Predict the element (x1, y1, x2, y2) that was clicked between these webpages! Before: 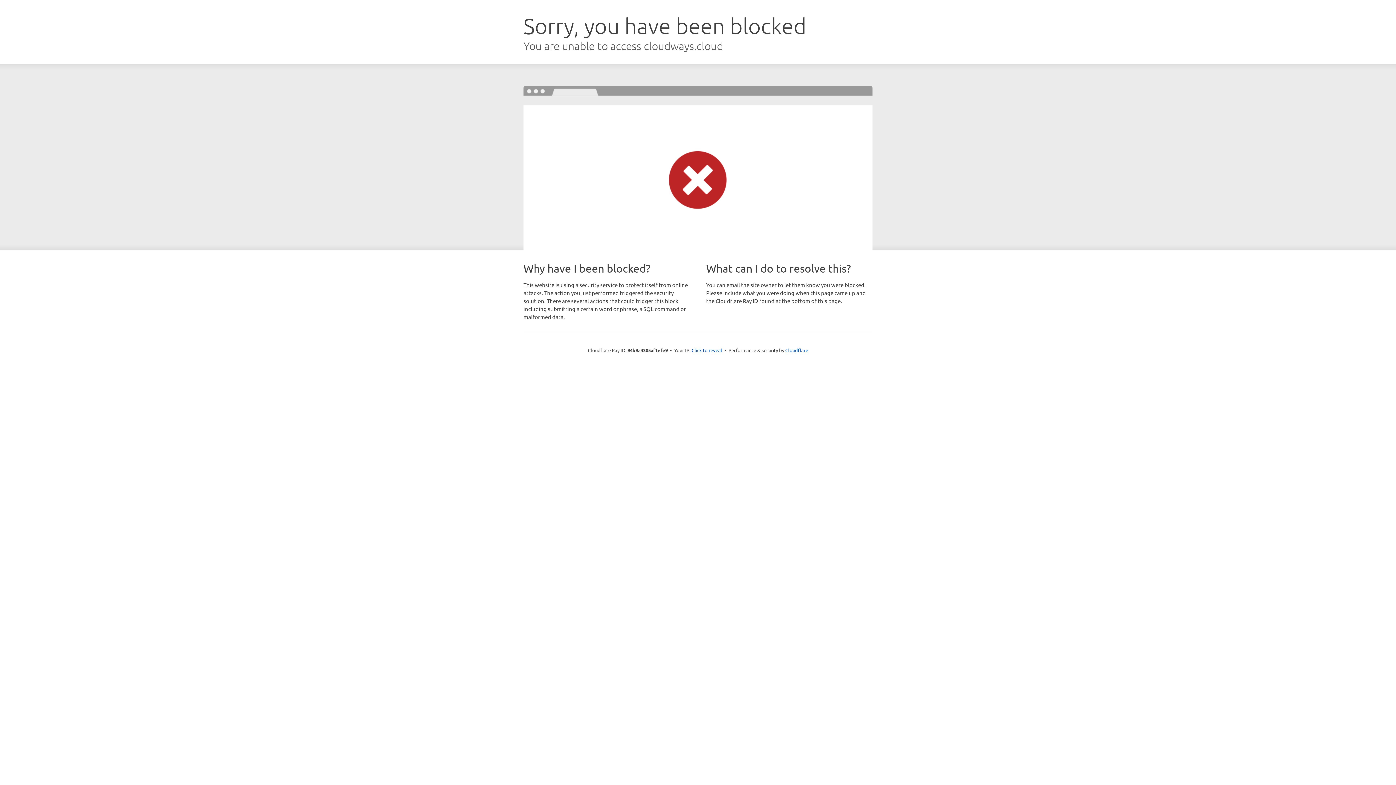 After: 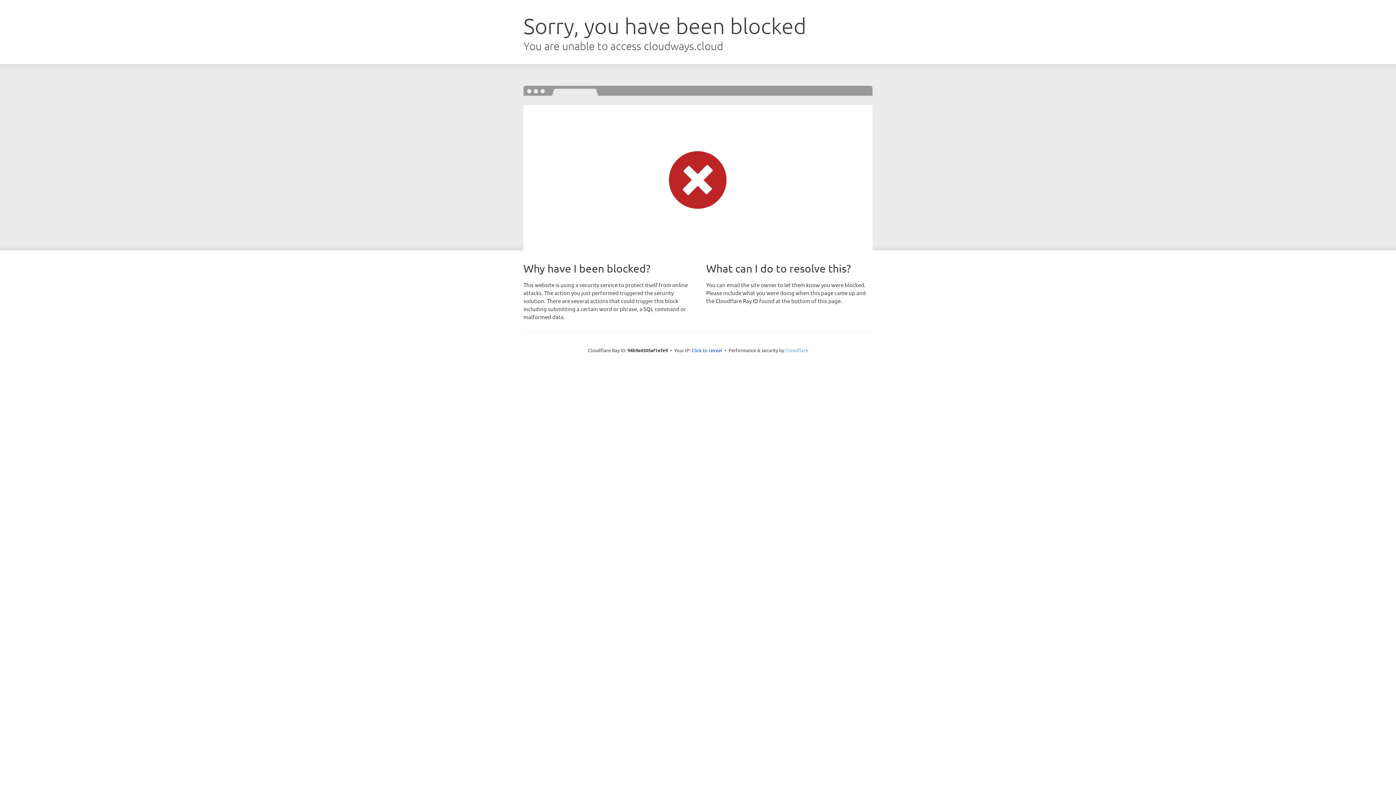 Action: label: Cloudflare bbox: (785, 347, 808, 353)